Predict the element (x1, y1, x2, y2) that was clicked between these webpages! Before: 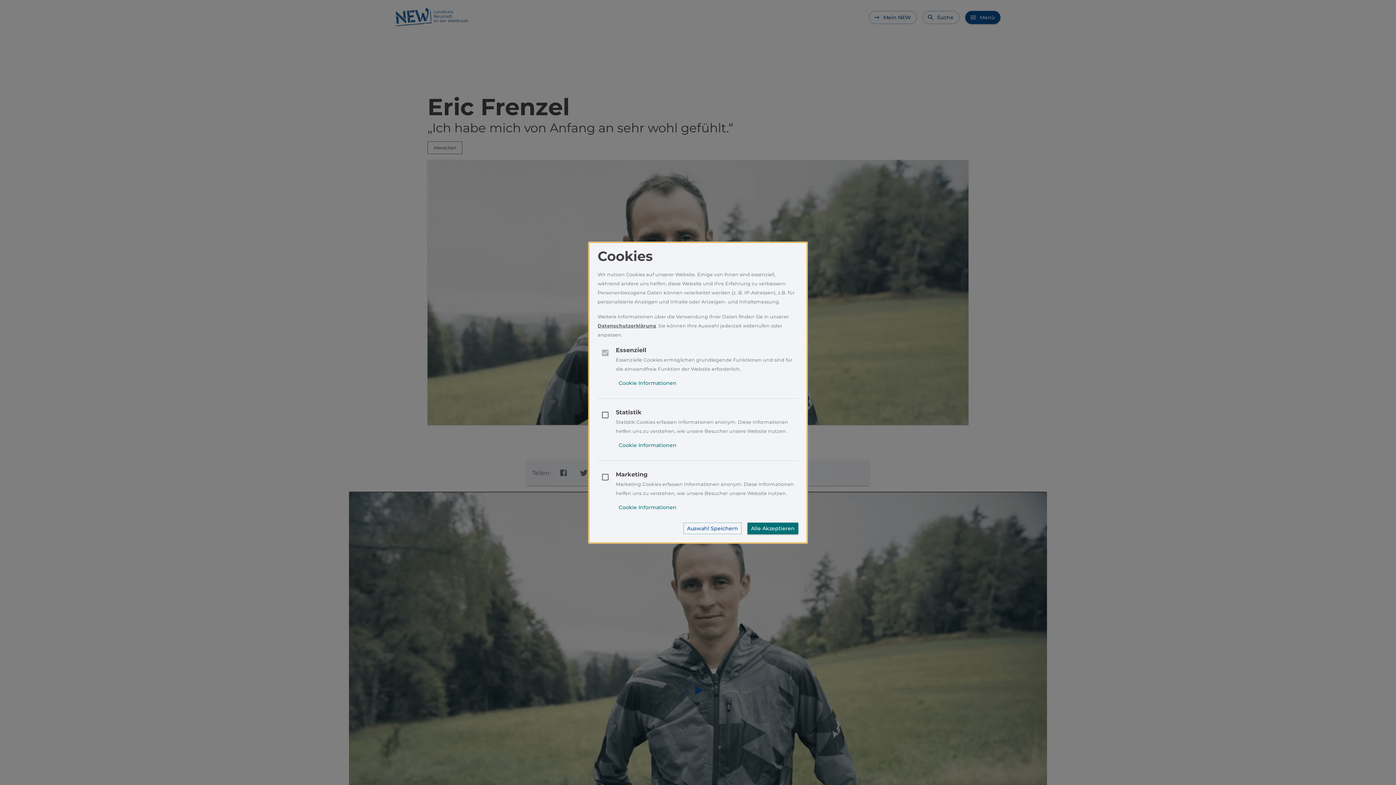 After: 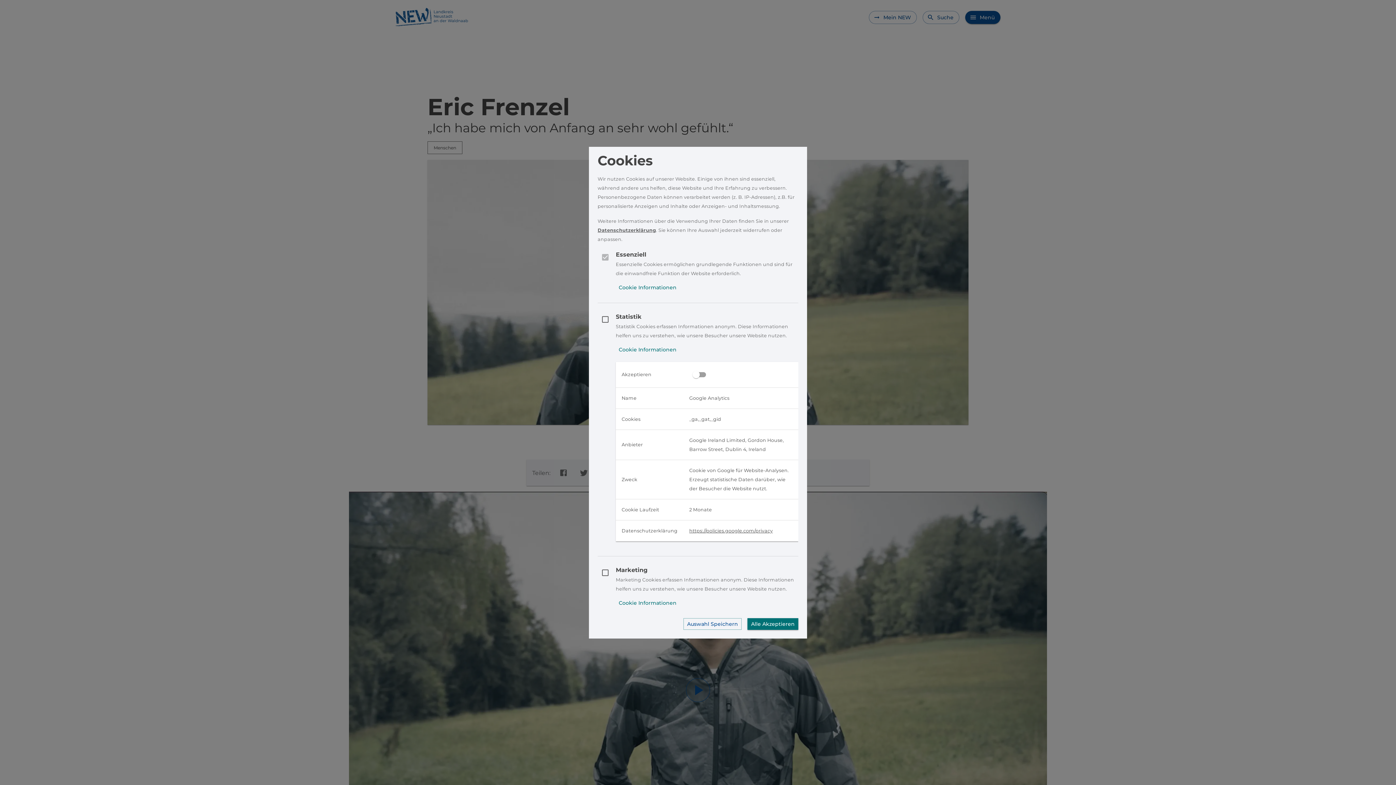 Action: label: Cookie Informationen bbox: (616, 438, 679, 451)